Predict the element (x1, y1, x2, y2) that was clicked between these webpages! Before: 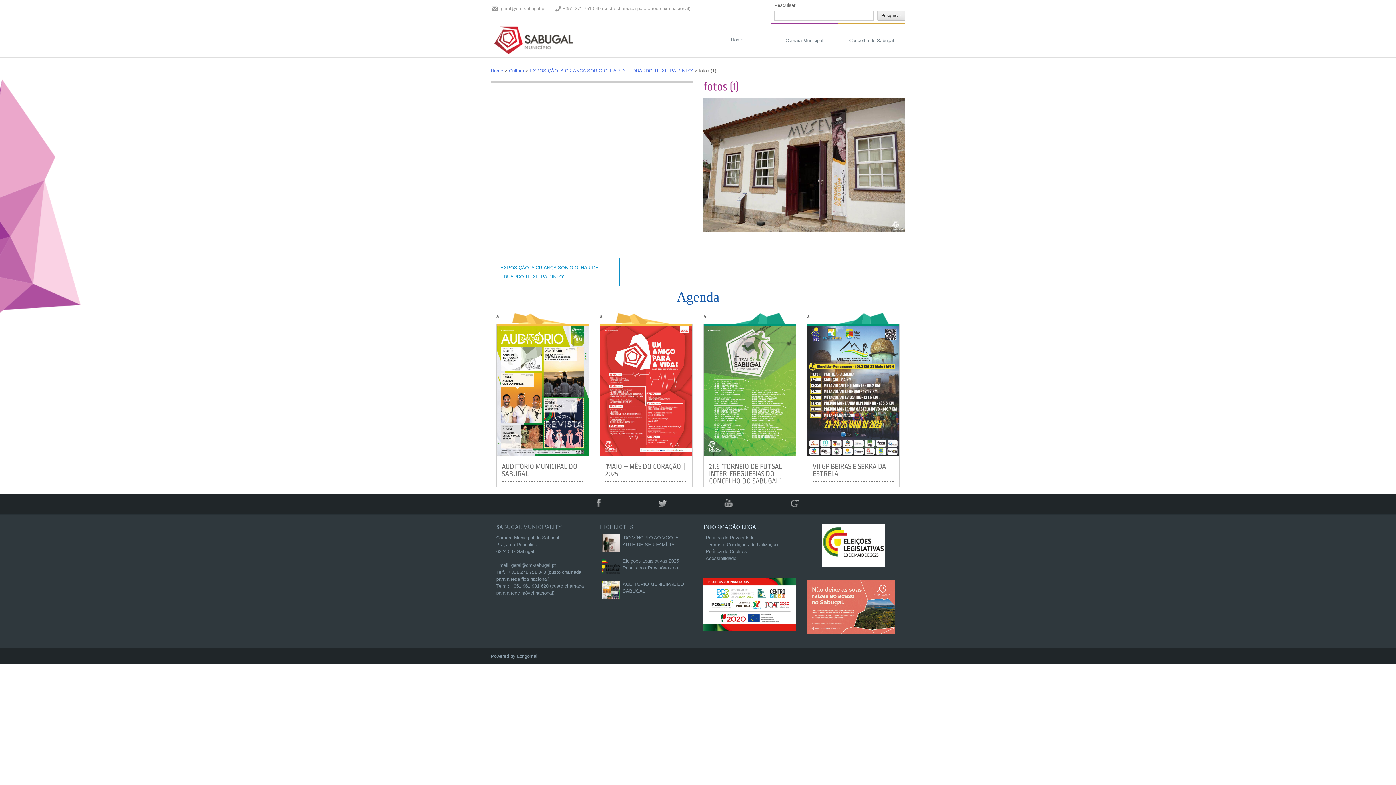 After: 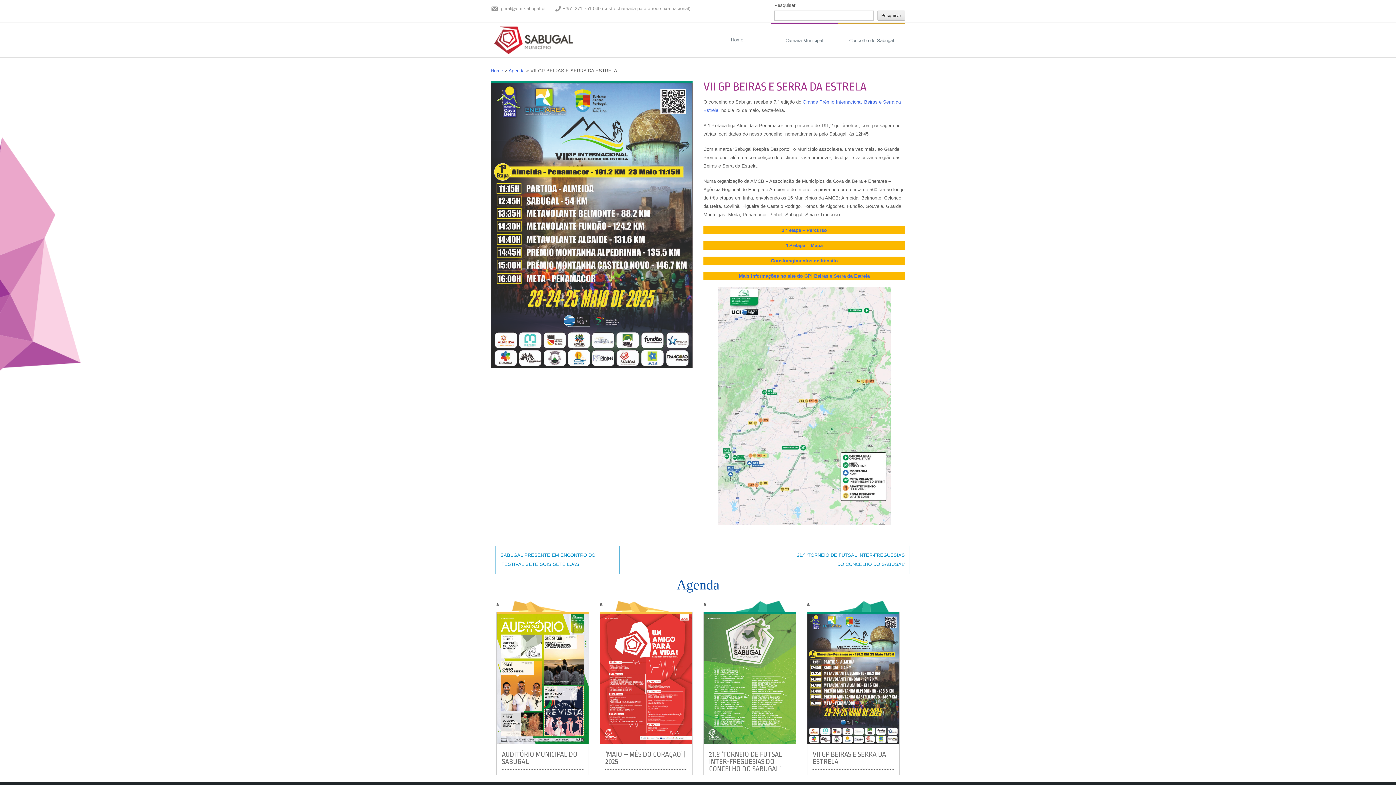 Action: label: VII GP BEIRAS E SERRA DA ESTRELA

O concelho do Sabugal recebe a 7.ª edição do Grande Prémio Internacional Beiras e Serra da Estrela, no dia 23 de maio, […] bbox: (807, 324, 900, 487)